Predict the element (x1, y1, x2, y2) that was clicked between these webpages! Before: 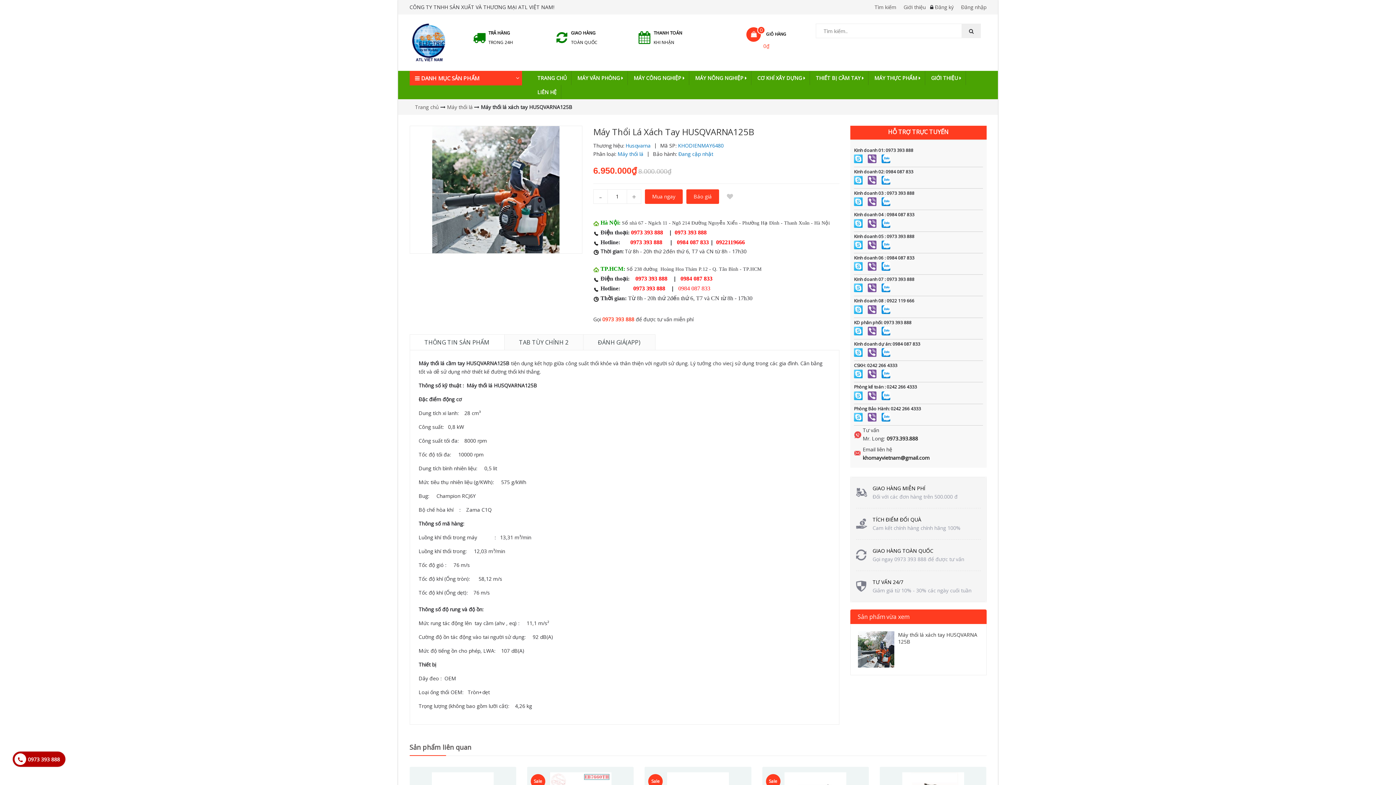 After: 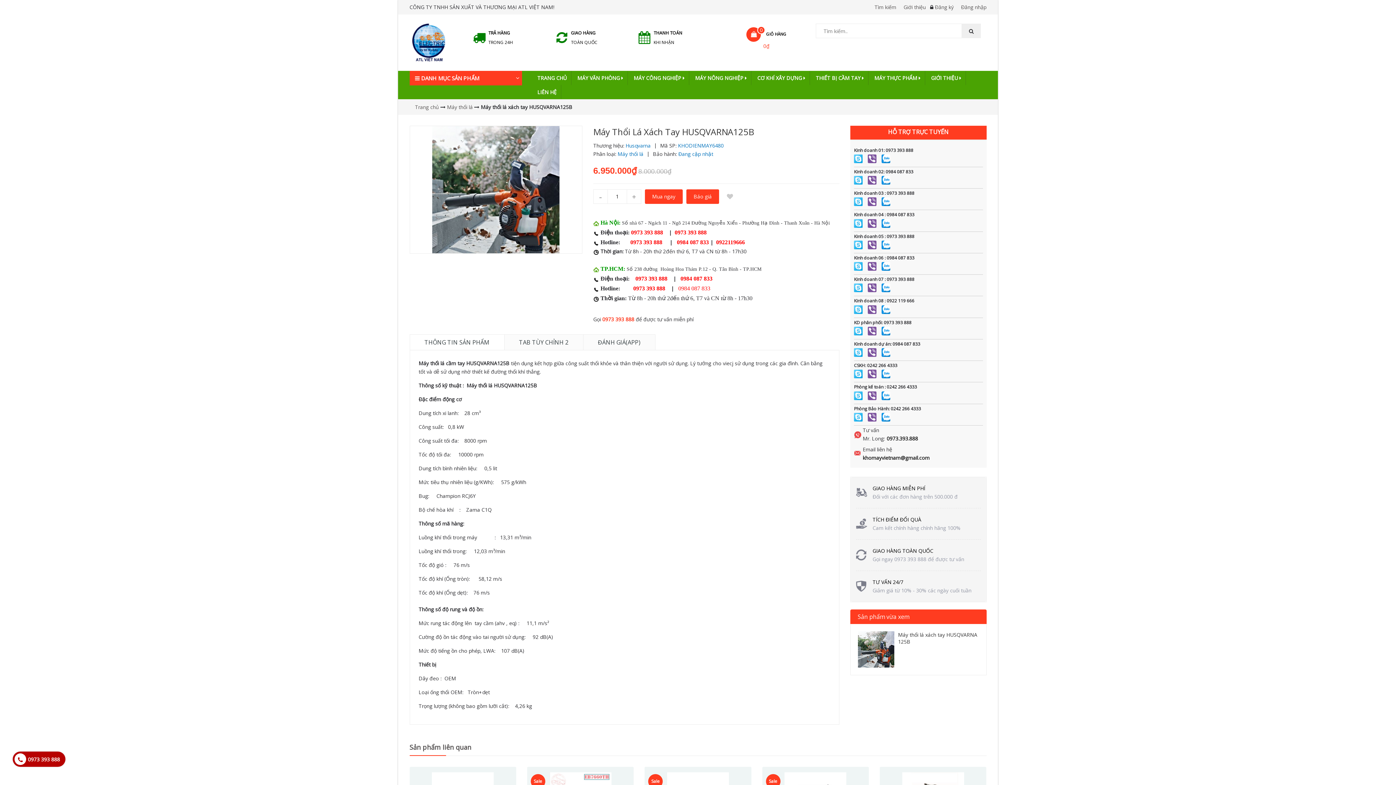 Action: bbox: (863, 453, 929, 462) label: khomayvietnam@gmail.com